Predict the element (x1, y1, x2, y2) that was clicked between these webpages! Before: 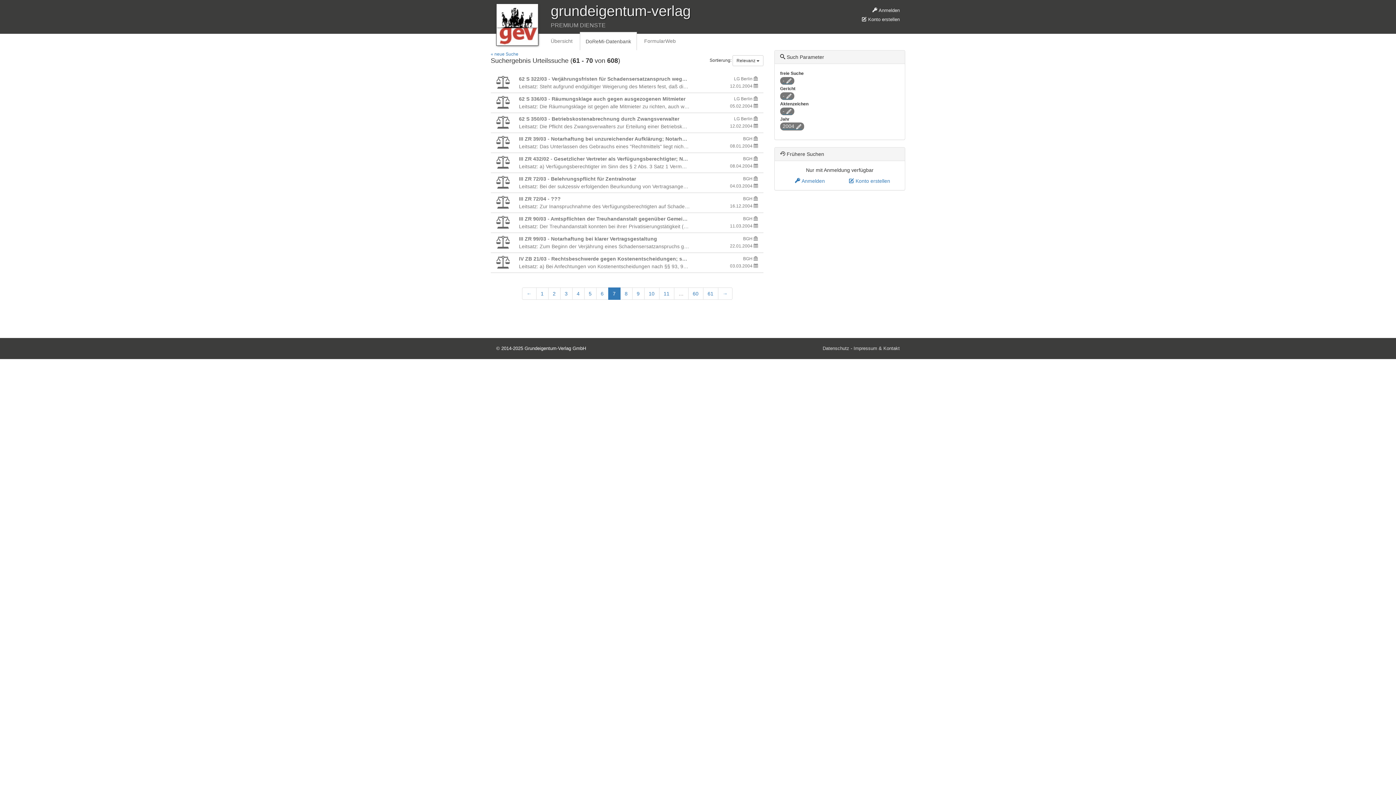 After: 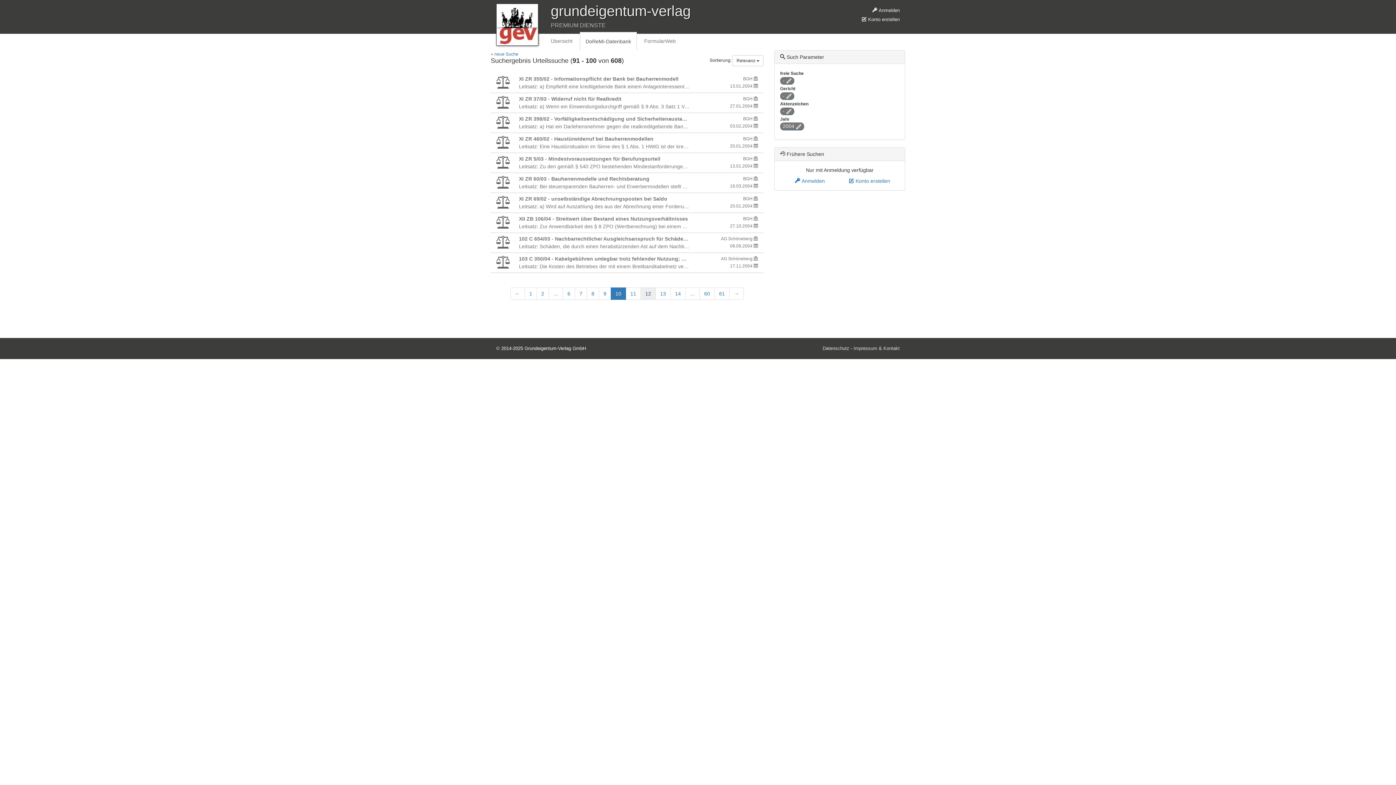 Action: bbox: (644, 287, 659, 300) label: 10